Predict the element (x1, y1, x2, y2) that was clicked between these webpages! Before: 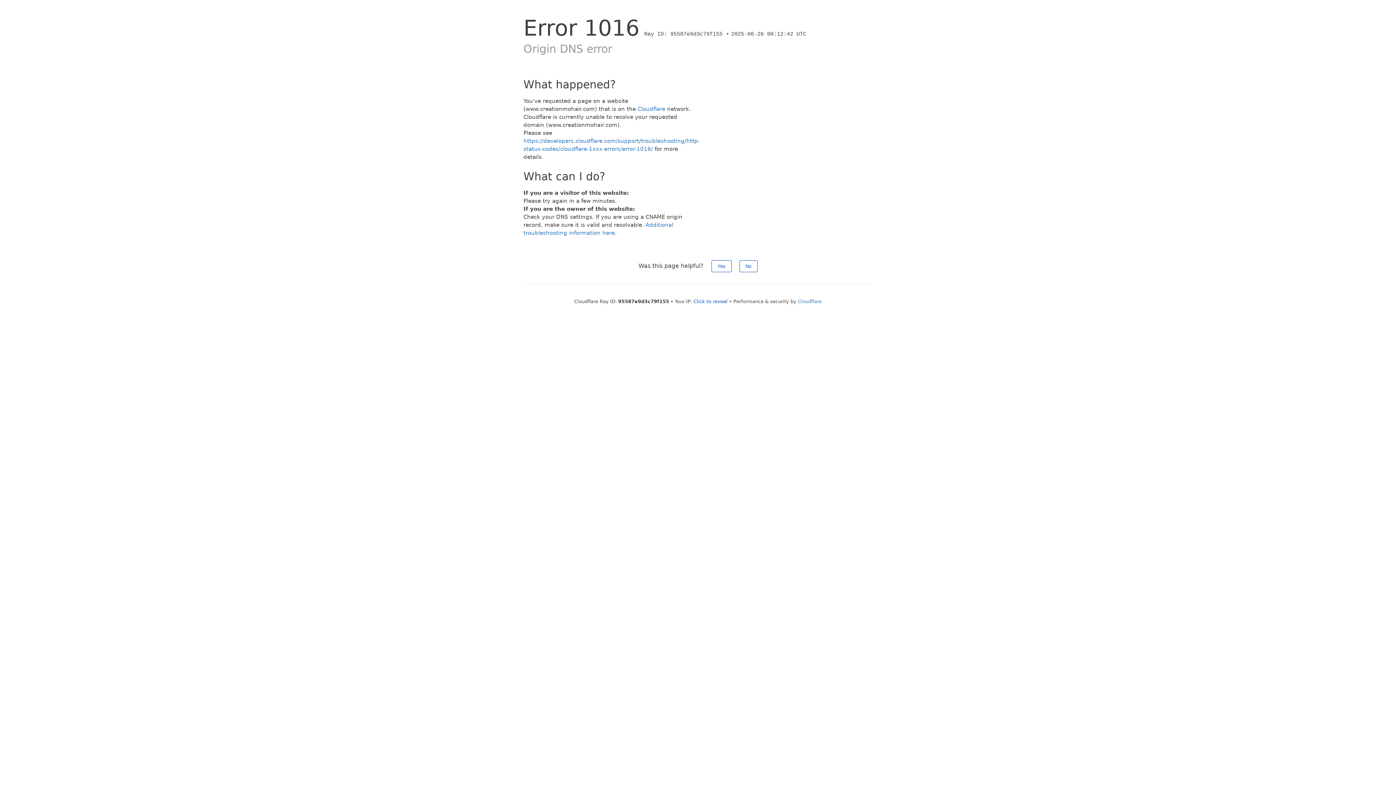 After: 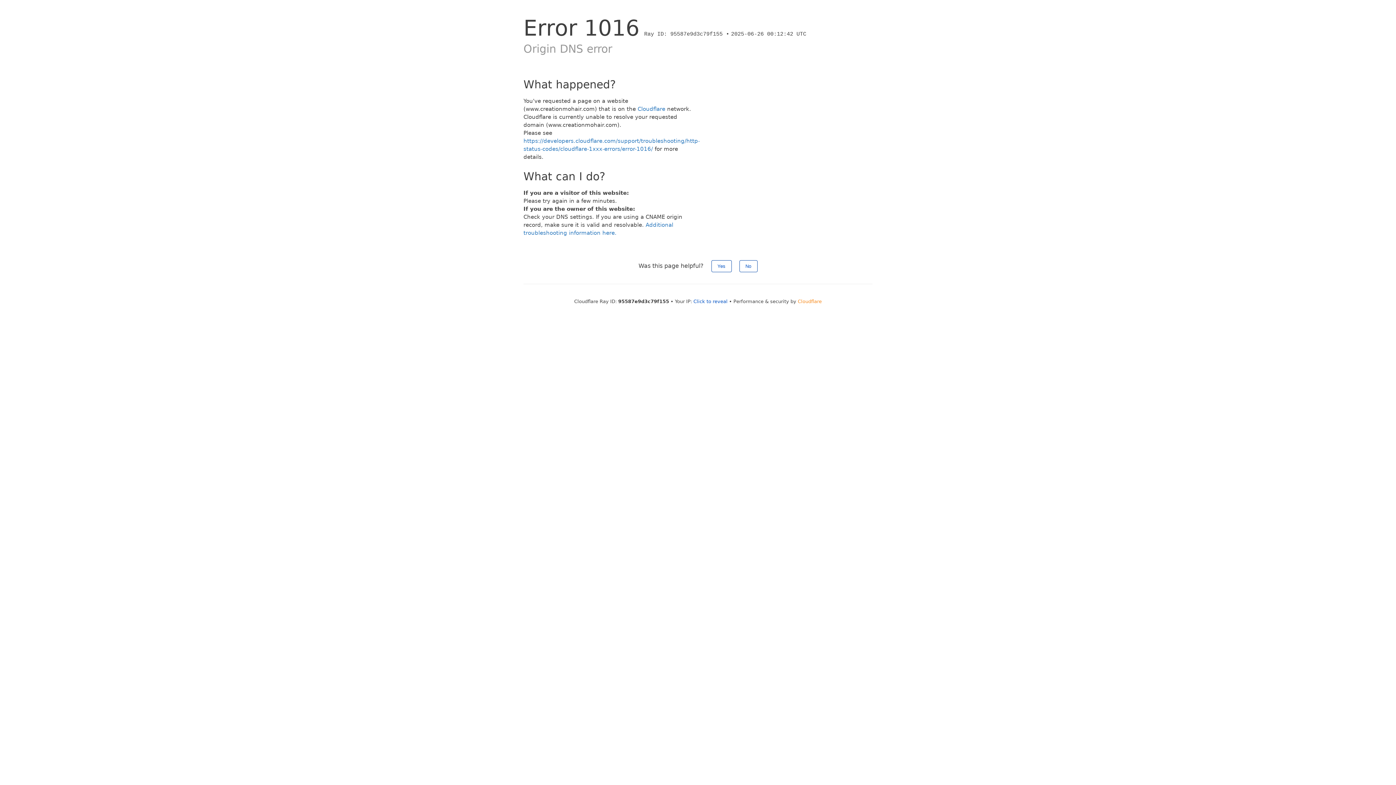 Action: label: Cloudflare bbox: (798, 298, 822, 304)